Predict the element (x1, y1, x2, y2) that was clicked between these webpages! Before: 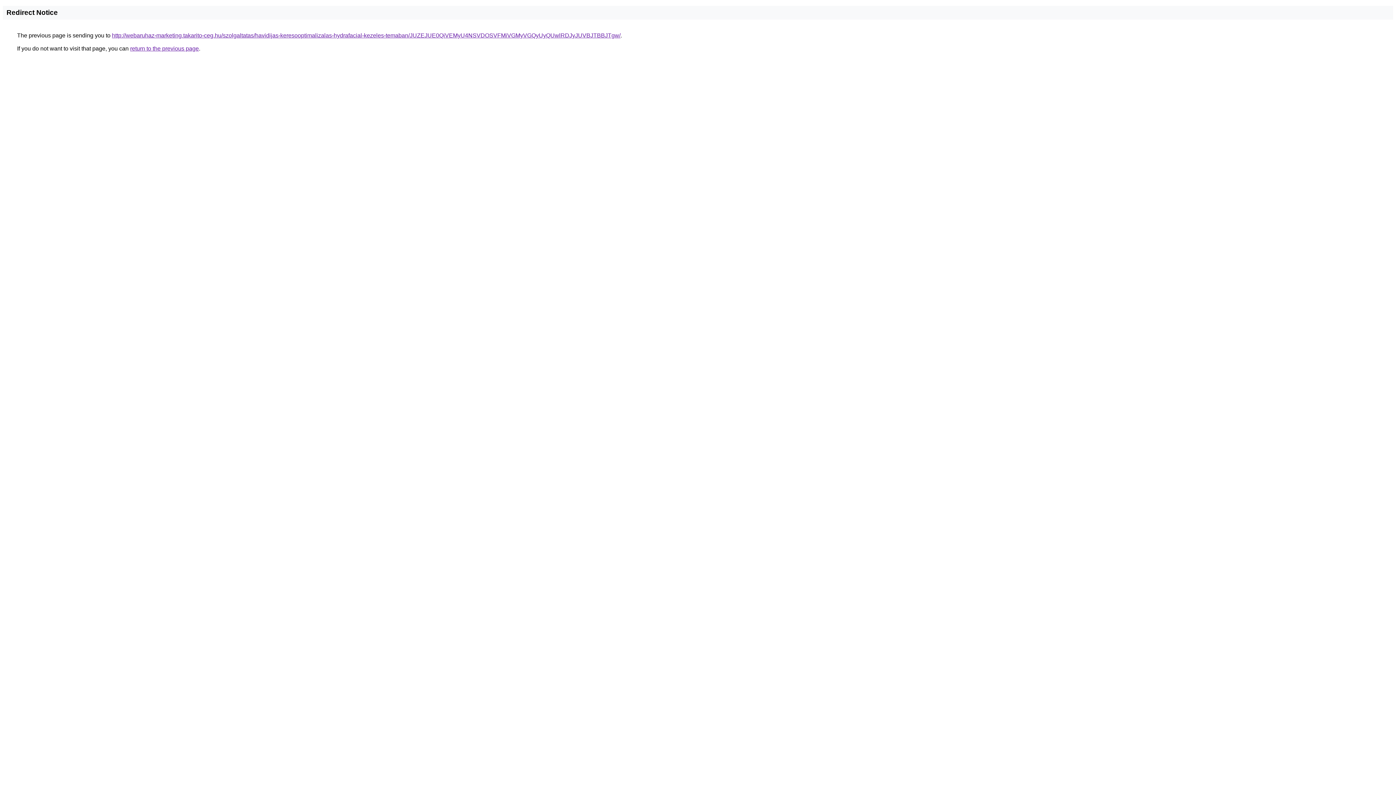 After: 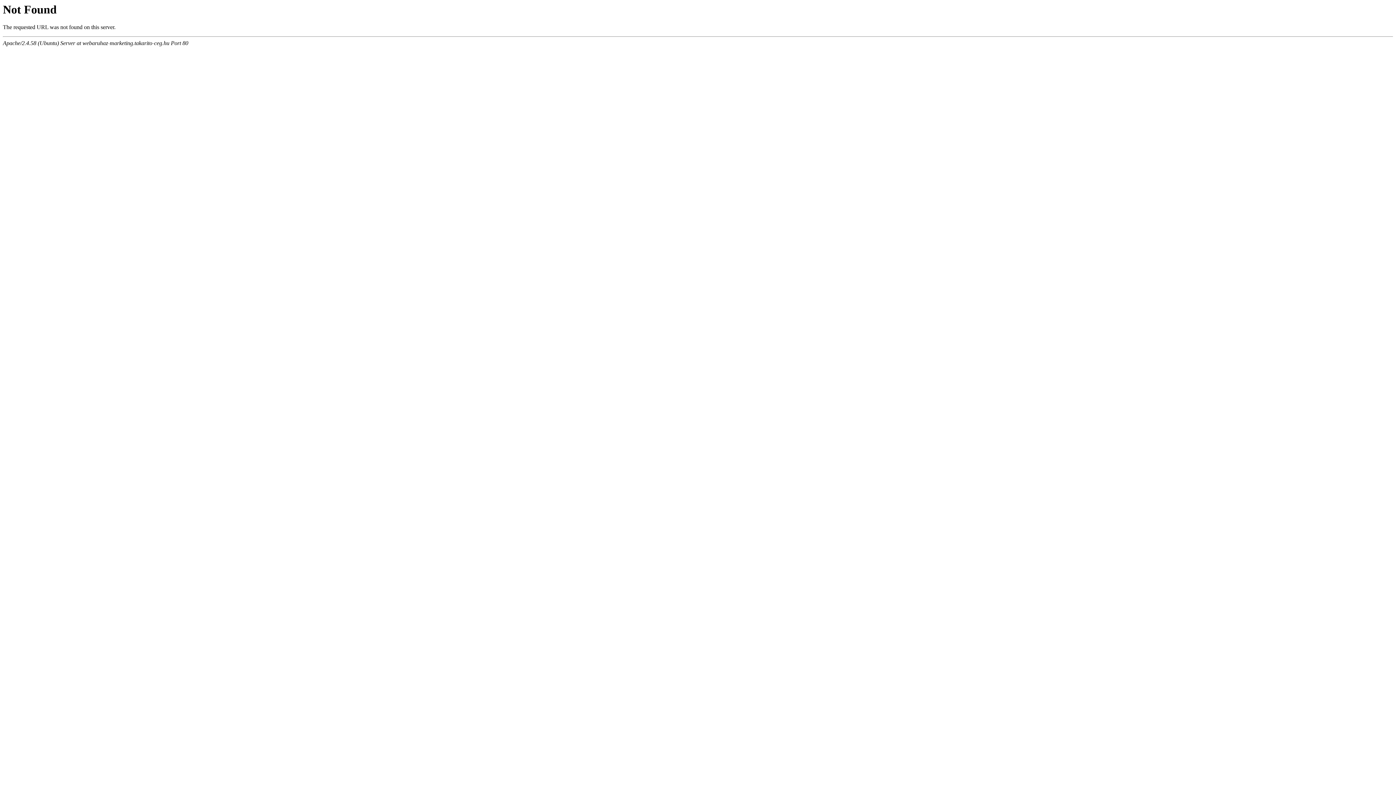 Action: bbox: (112, 32, 620, 38) label: http://webaruhaz-marketing.takarito-ceg.hu/szolgaltatas/havidijas-keresooptimalizalas-hydrafacial-kezeles-temaban/JUZEJUE0QiVEMyU4NSVDOSVFMiVGMyVGQyUyQUwlRDJyJUVBJTBBJTgw/